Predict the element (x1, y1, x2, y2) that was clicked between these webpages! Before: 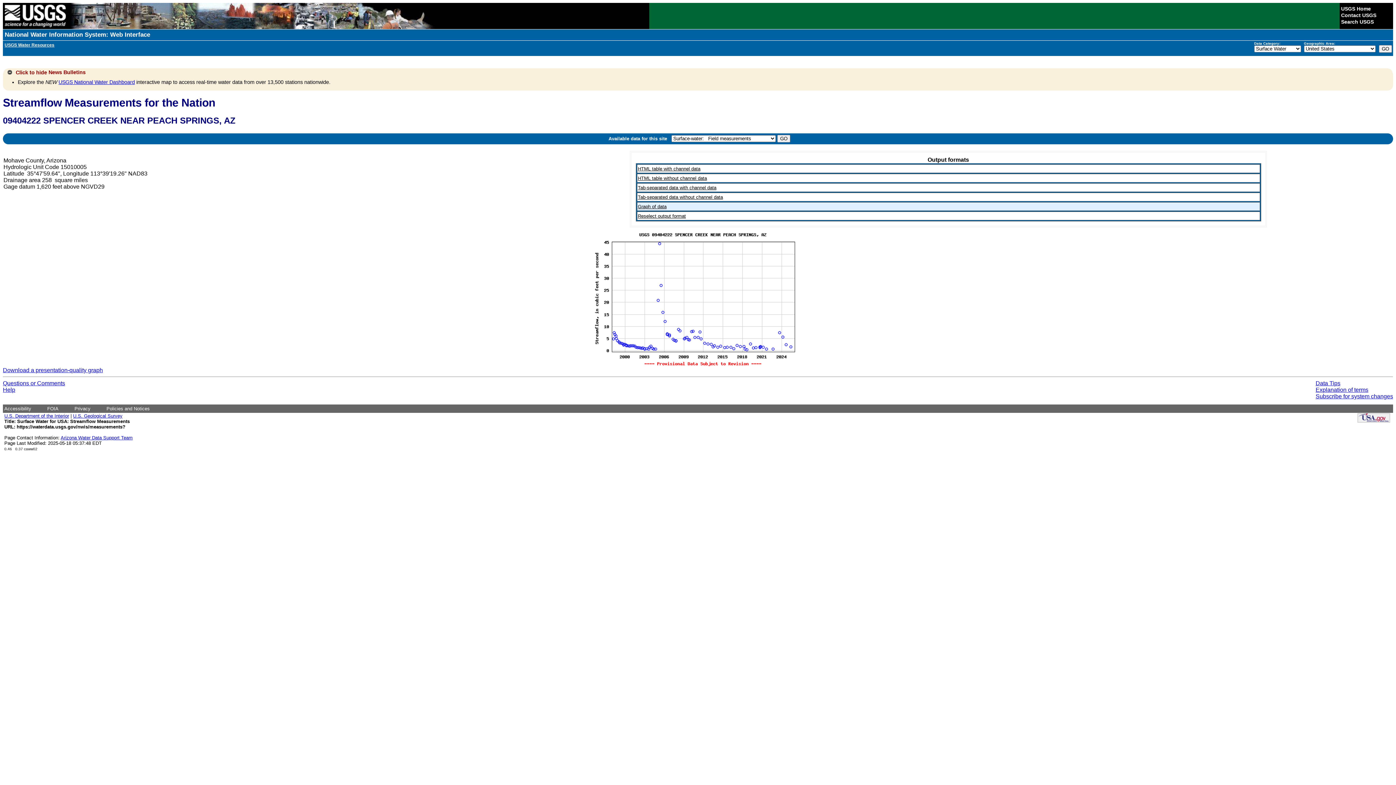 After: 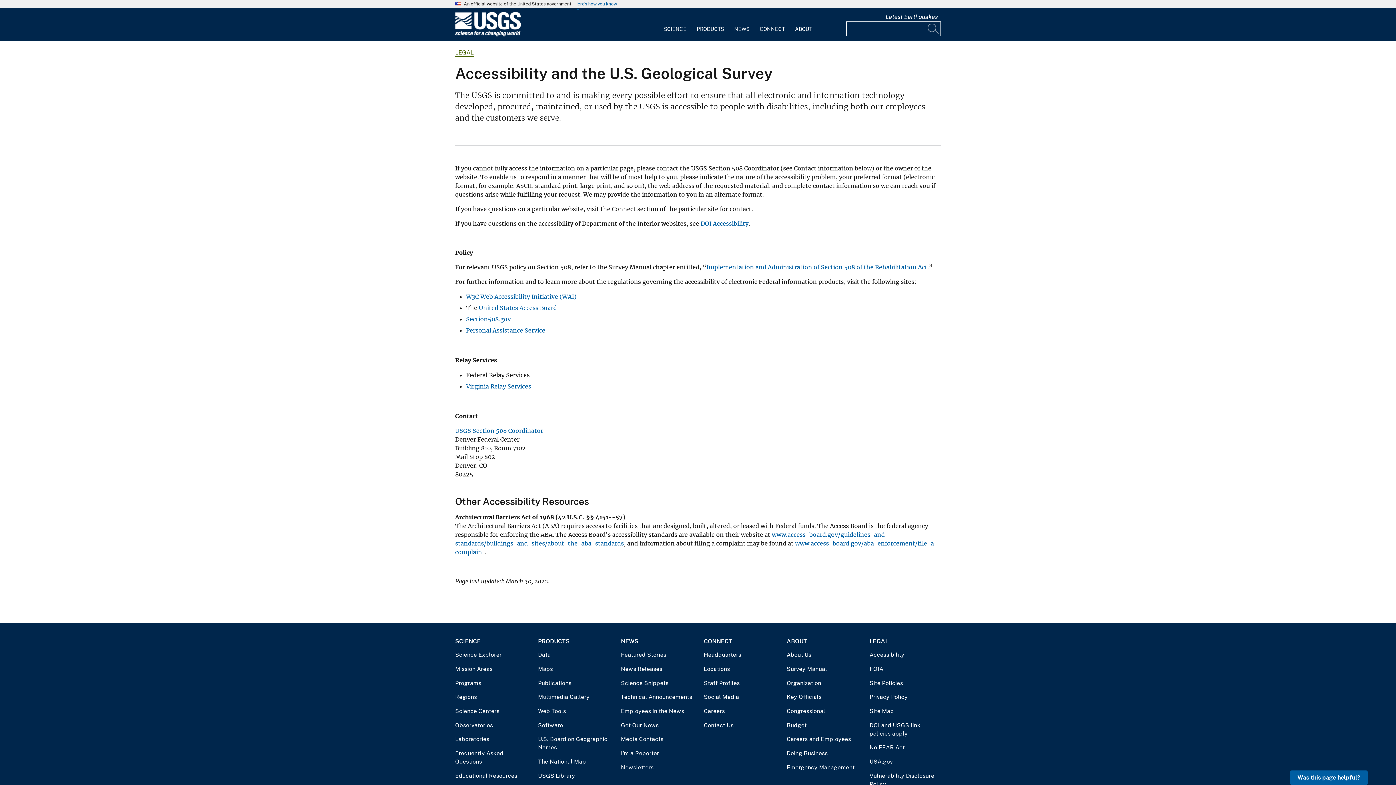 Action: label: Accessibility bbox: (4, 406, 31, 411)